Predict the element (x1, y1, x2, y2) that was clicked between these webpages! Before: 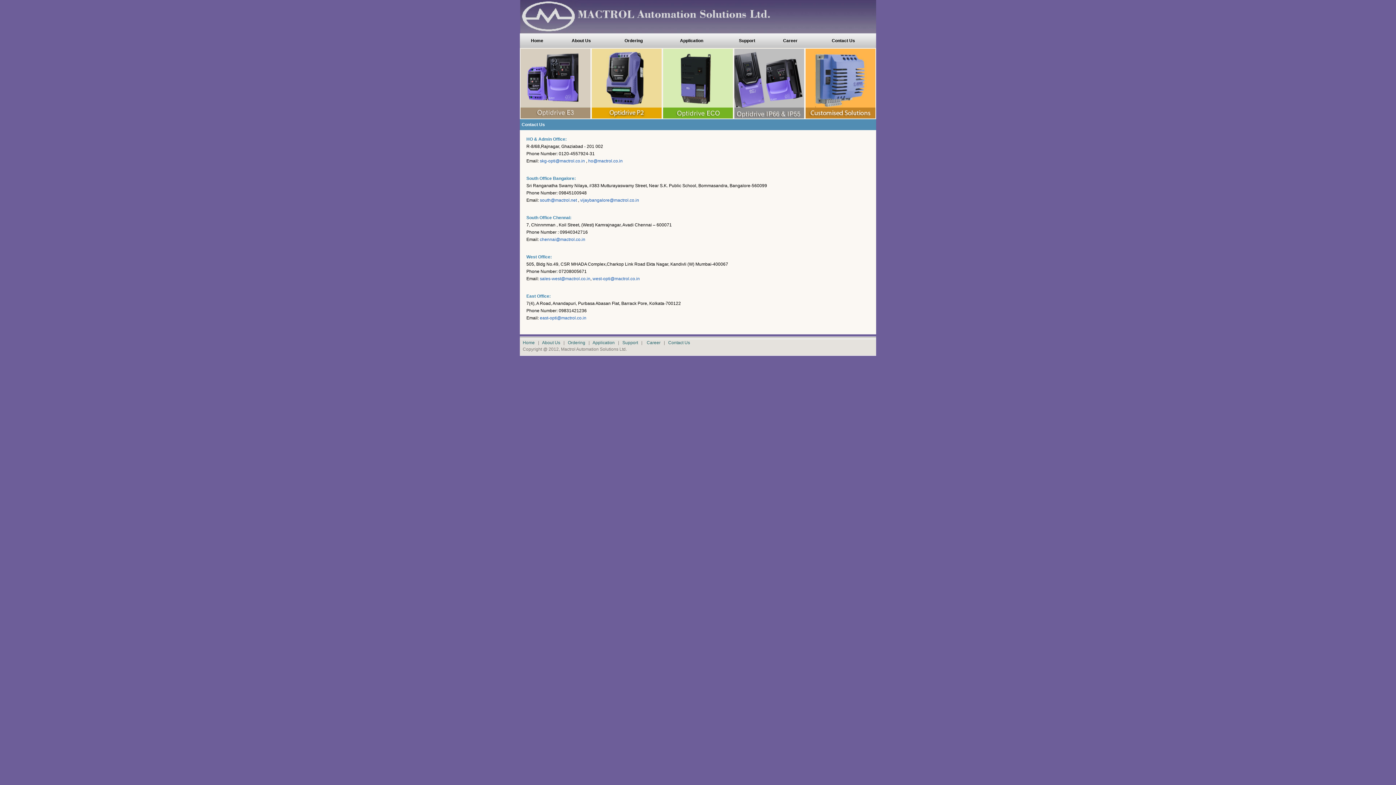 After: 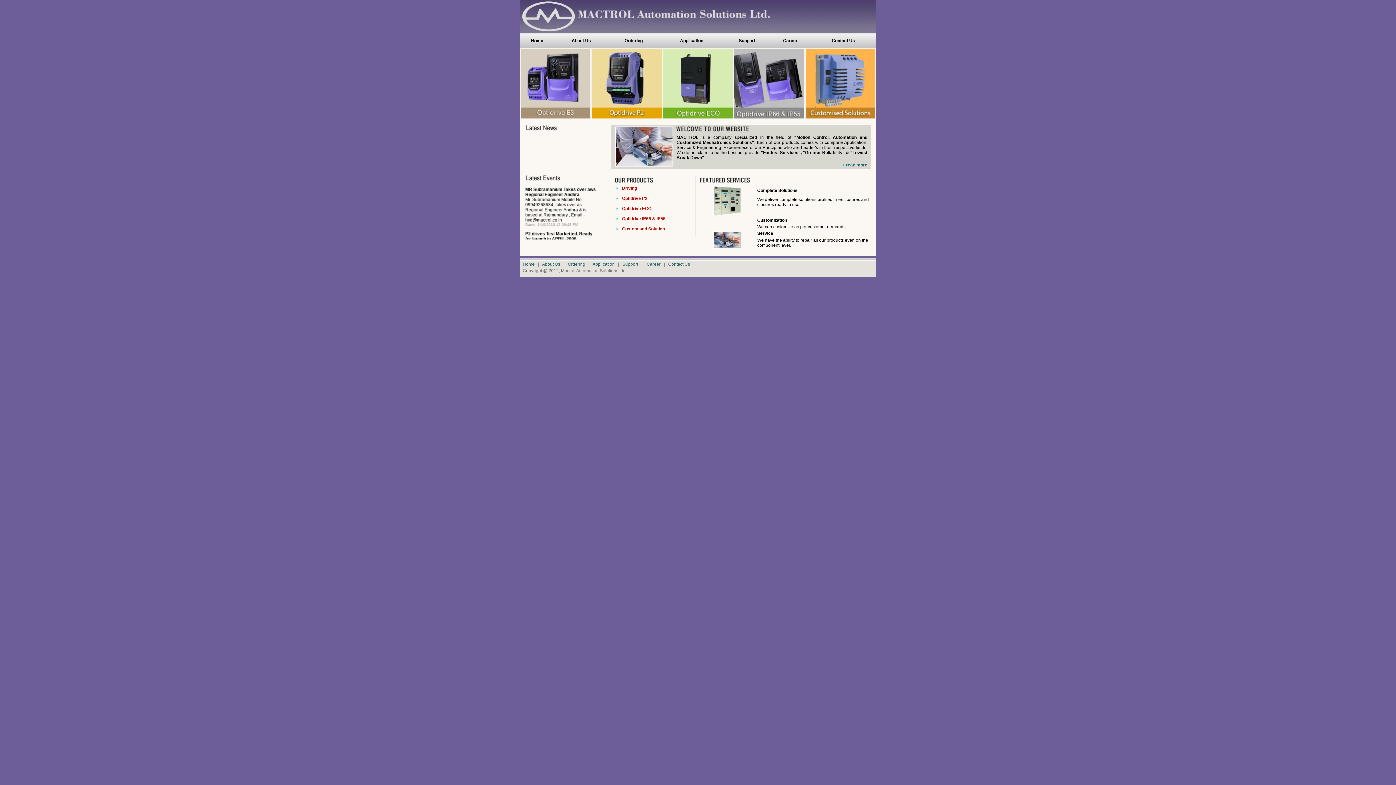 Action: label: Home bbox: (531, 38, 543, 43)